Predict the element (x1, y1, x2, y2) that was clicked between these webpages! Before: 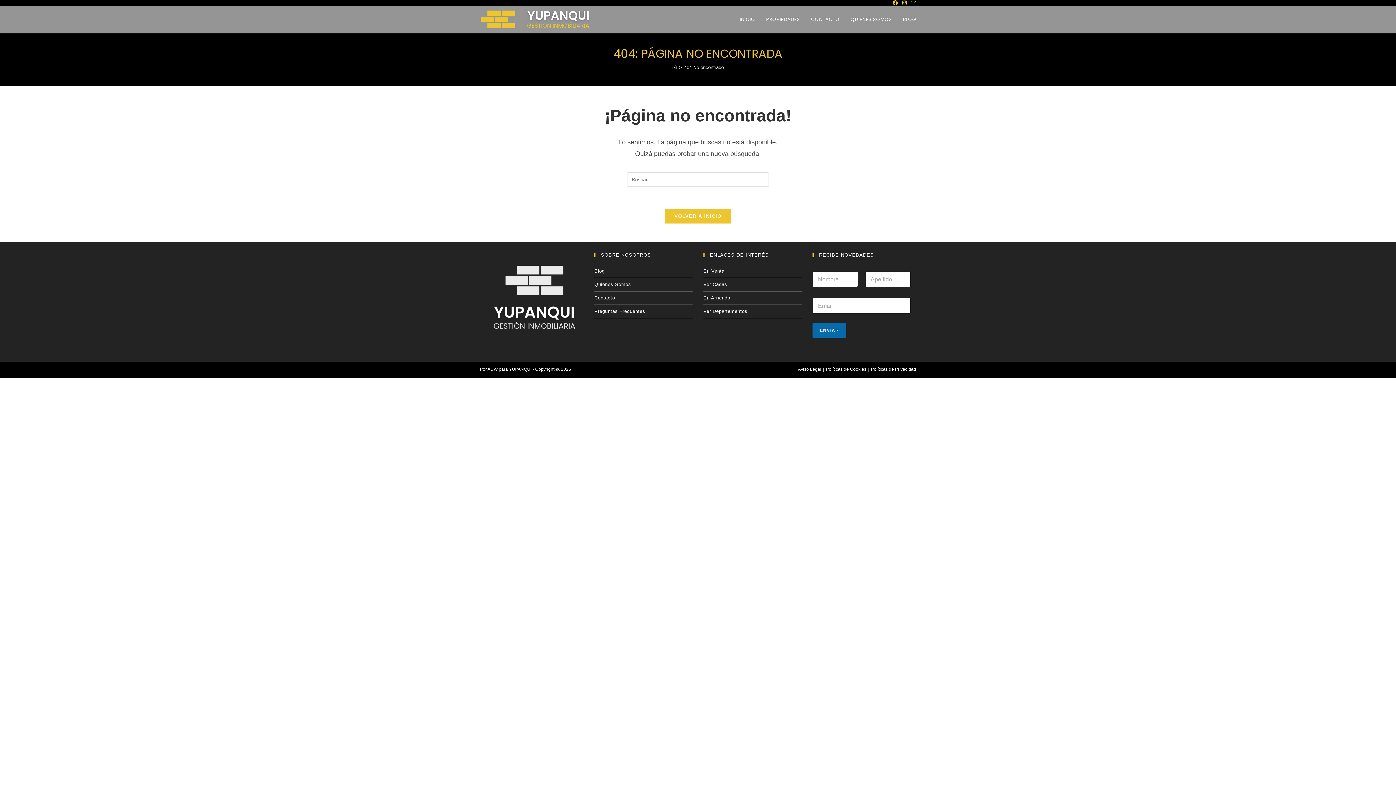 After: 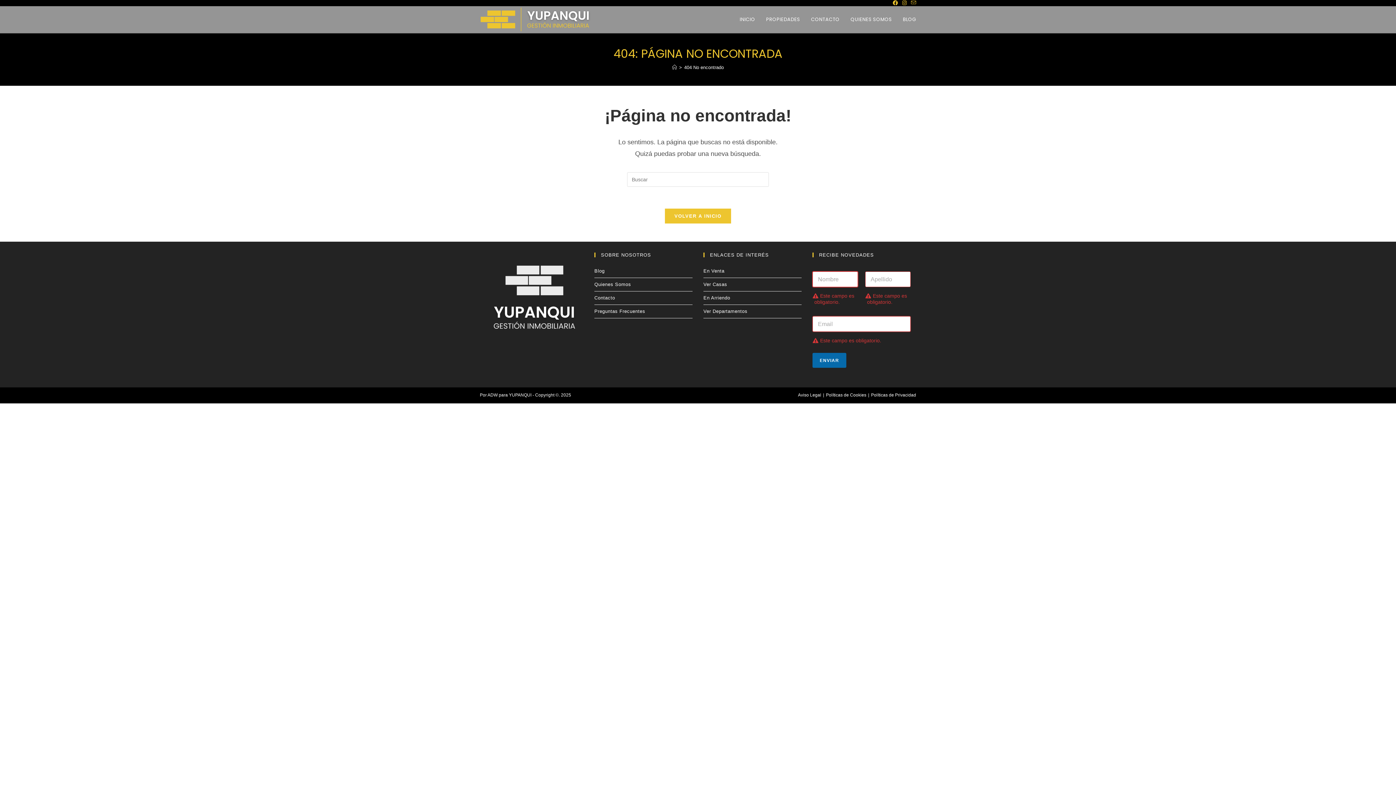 Action: bbox: (812, 322, 846, 337) label: ENVIAR